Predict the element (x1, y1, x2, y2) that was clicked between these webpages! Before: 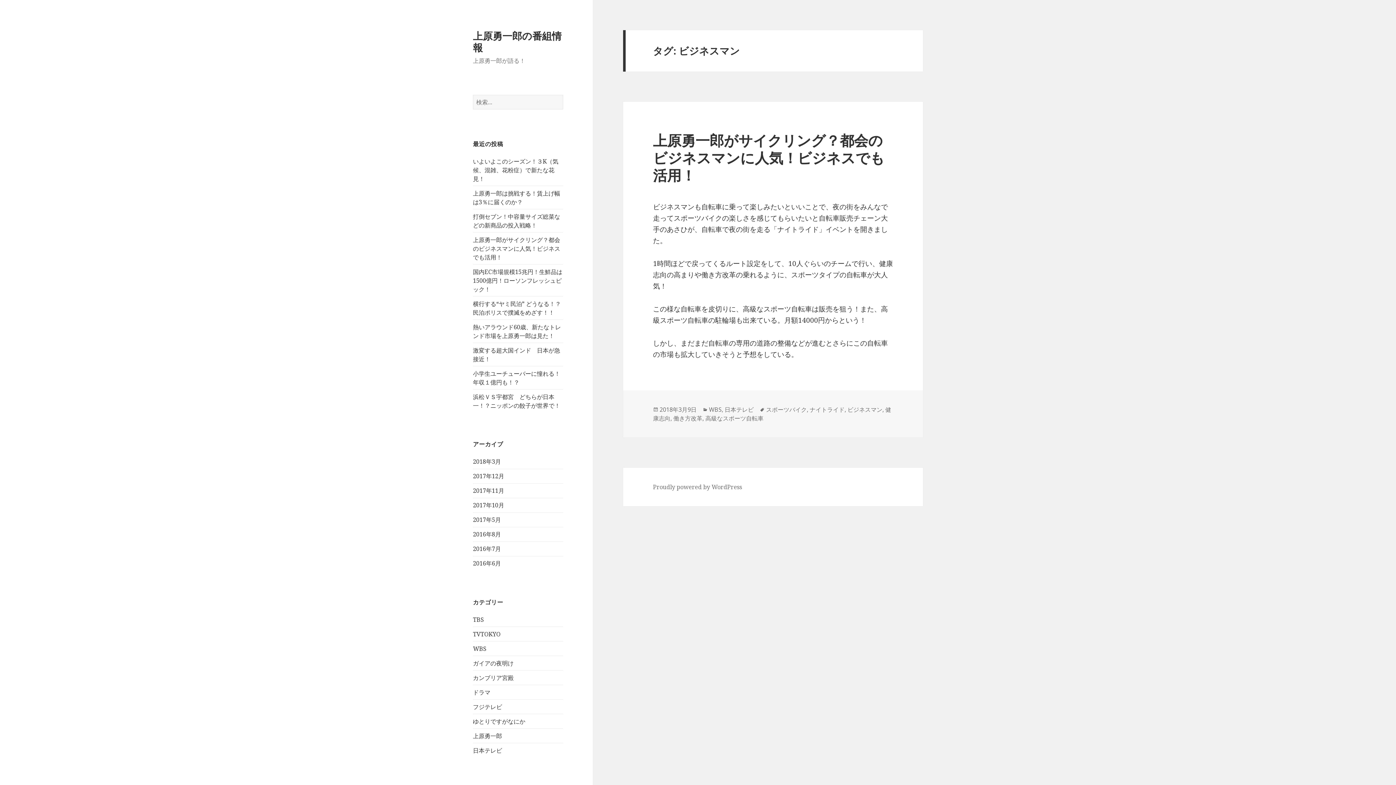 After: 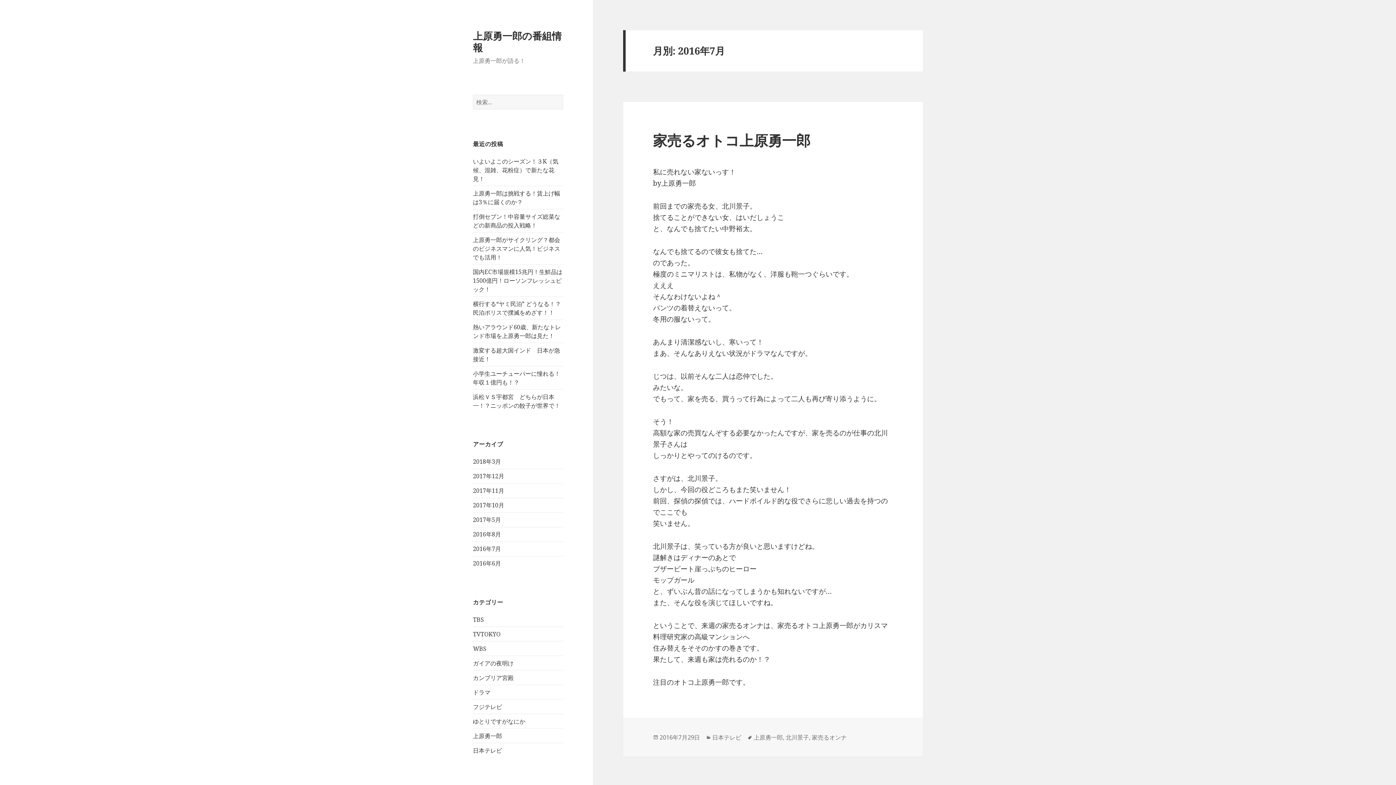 Action: label: 2016年7月 bbox: (473, 545, 501, 553)